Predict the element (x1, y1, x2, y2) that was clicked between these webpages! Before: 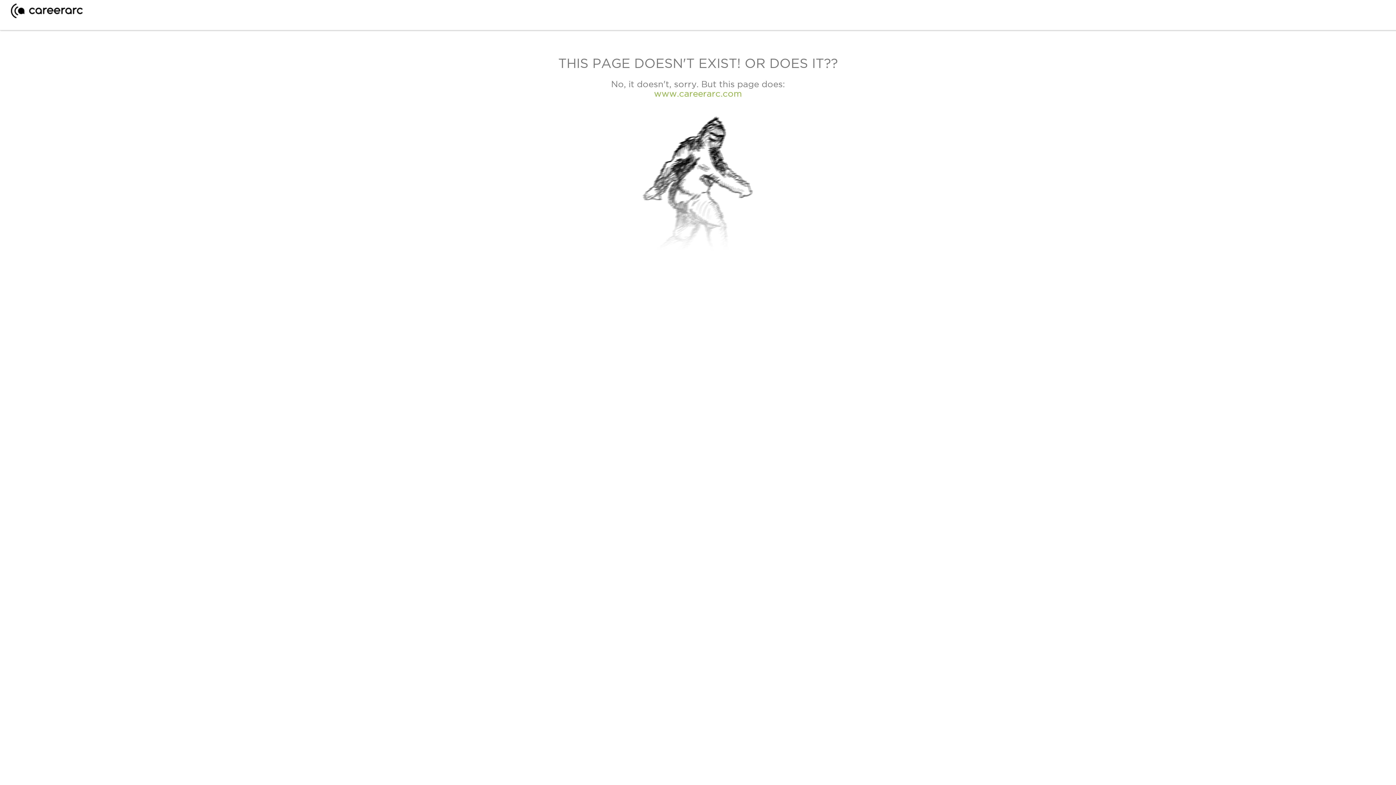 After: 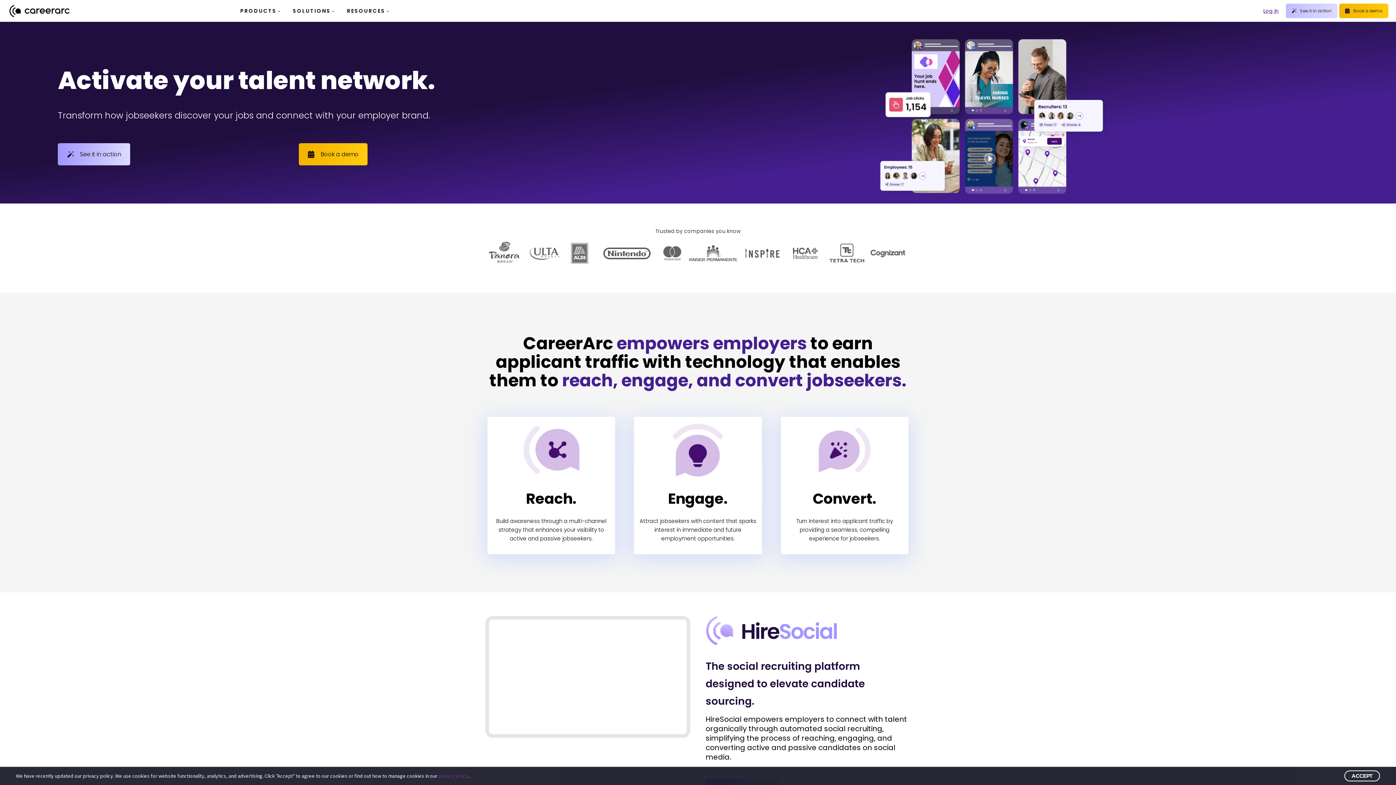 Action: bbox: (10, 12, 82, 19)